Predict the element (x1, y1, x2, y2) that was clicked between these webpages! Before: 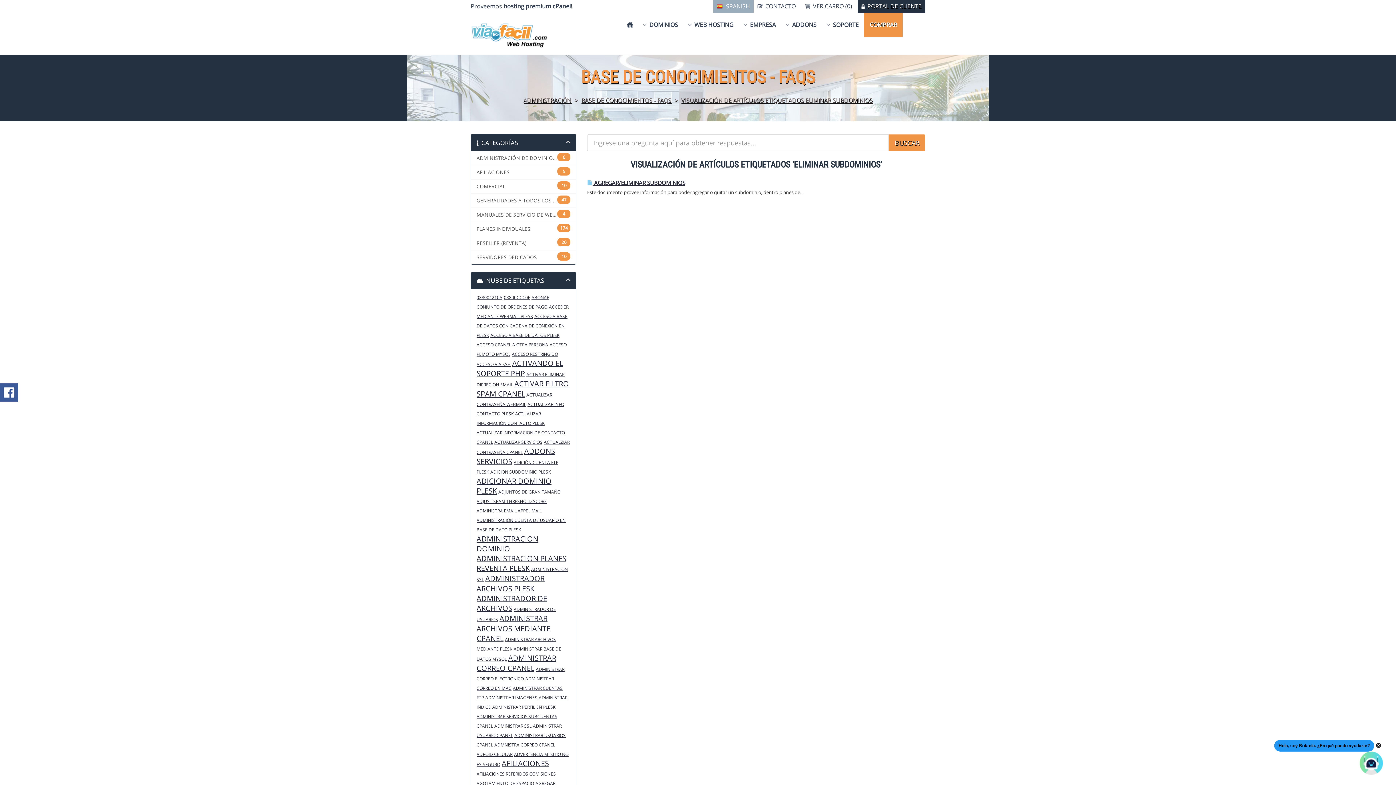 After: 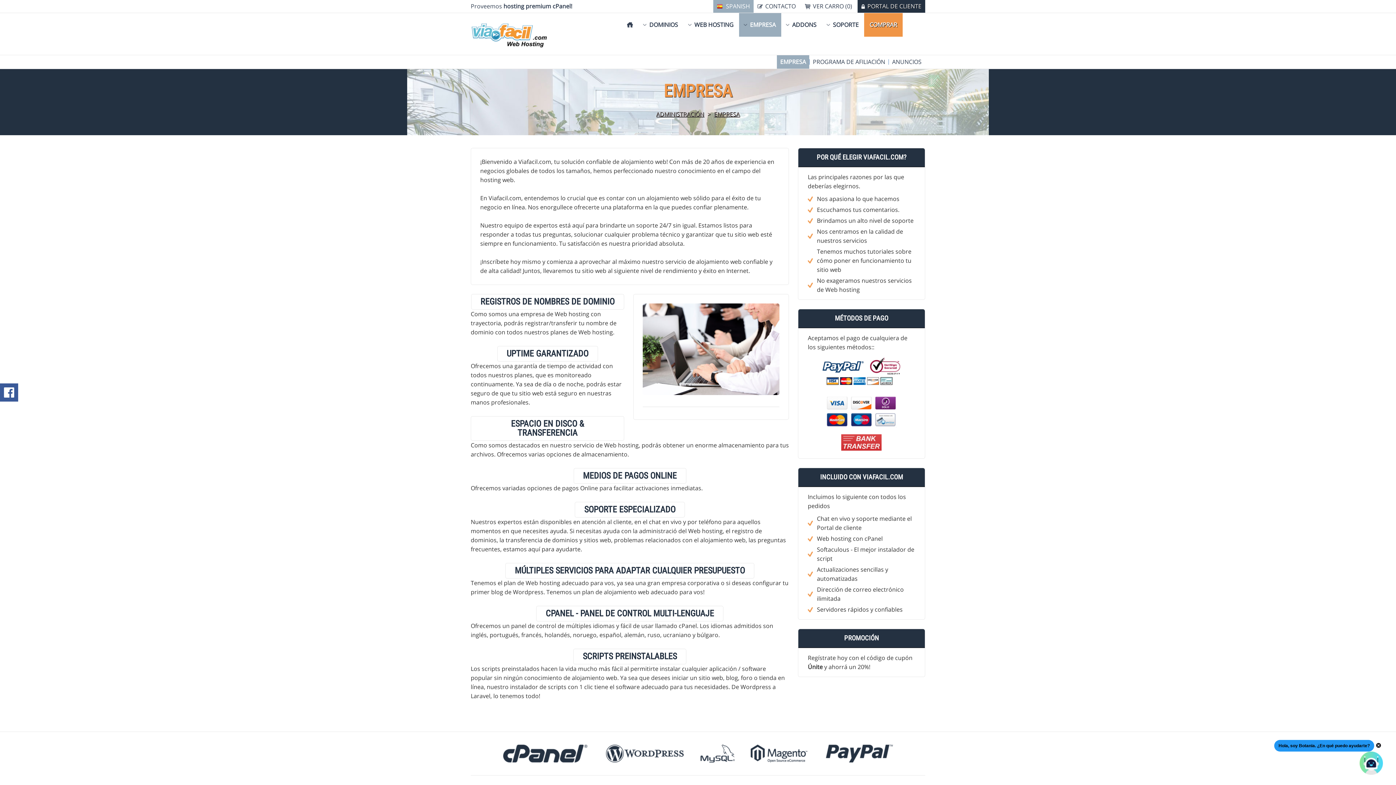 Action: label: EMPRESA bbox: (739, 13, 781, 36)